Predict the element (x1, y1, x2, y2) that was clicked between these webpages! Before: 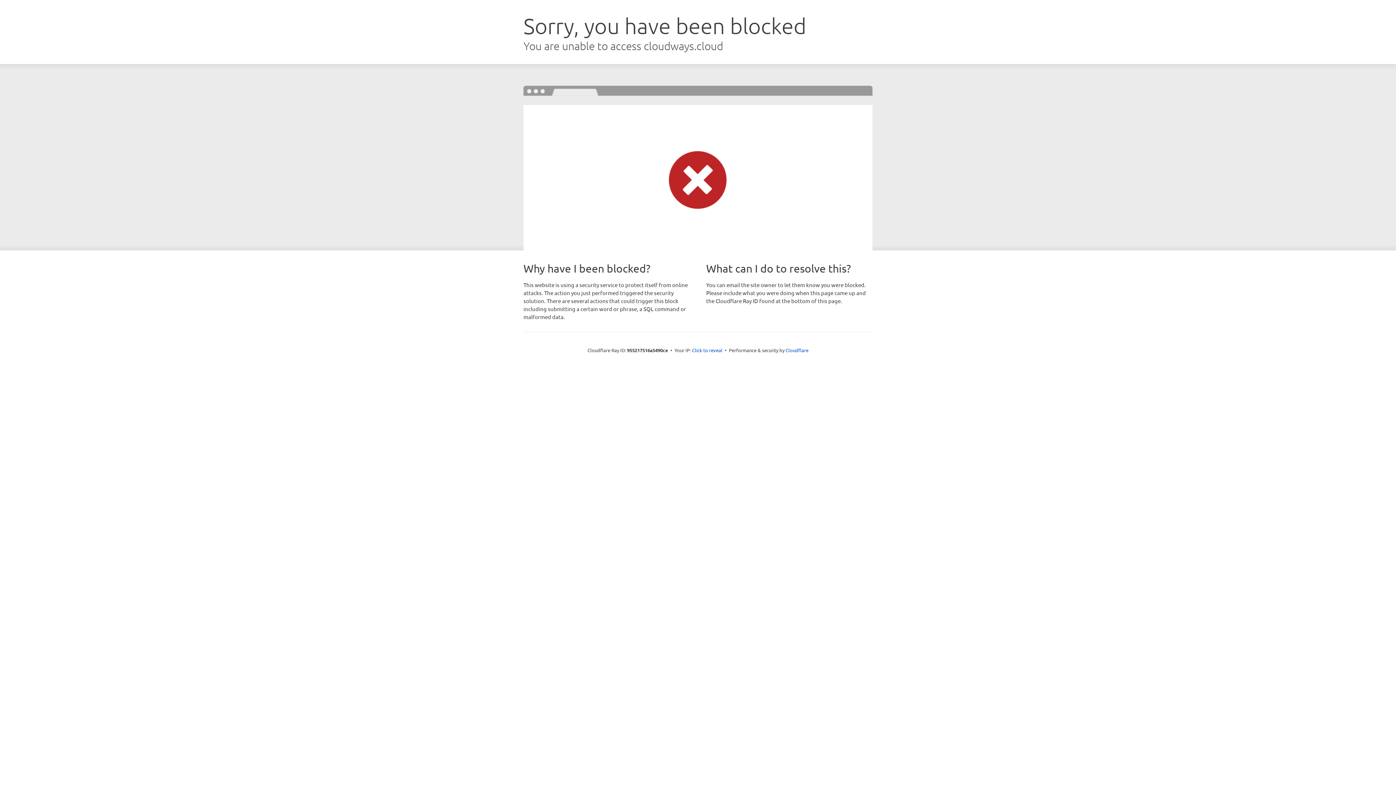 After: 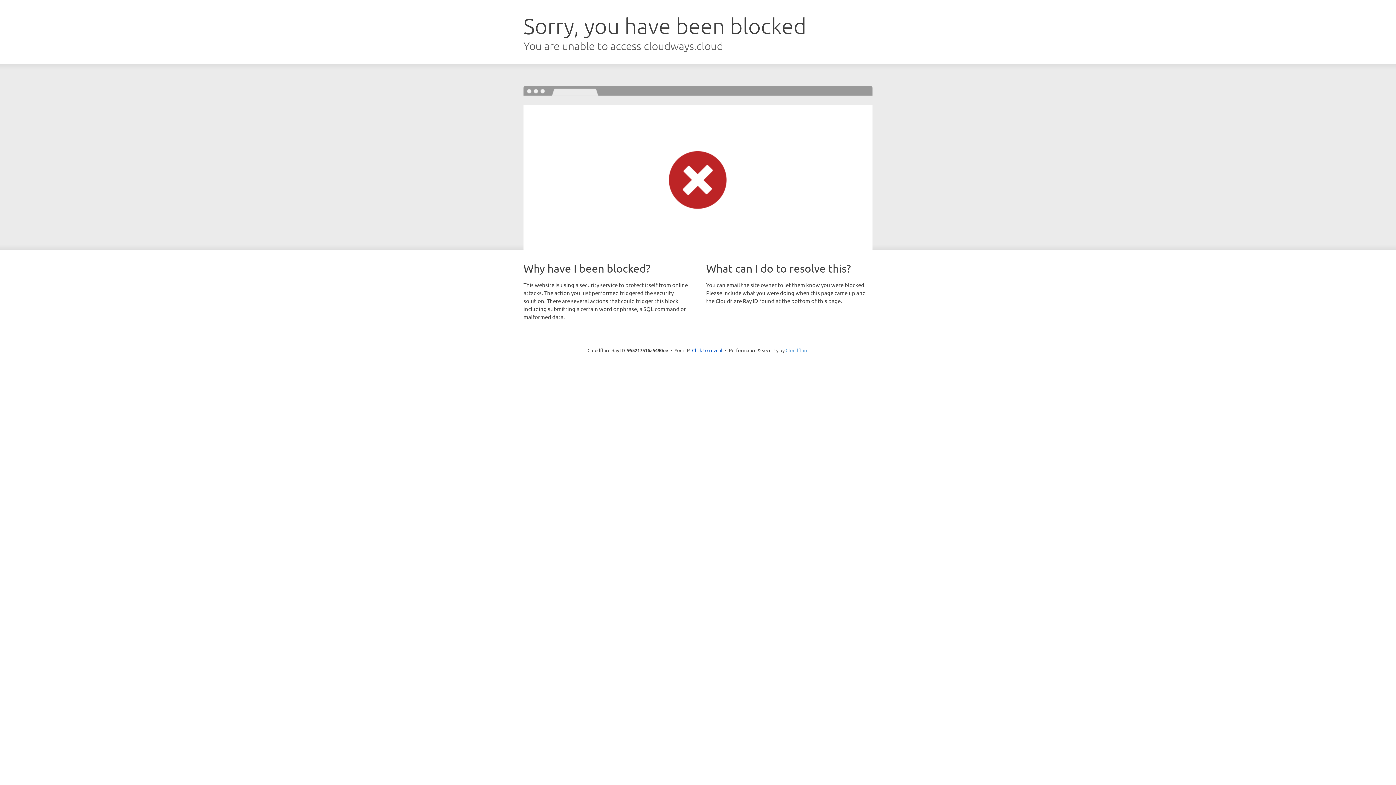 Action: bbox: (785, 347, 808, 353) label: Cloudflare